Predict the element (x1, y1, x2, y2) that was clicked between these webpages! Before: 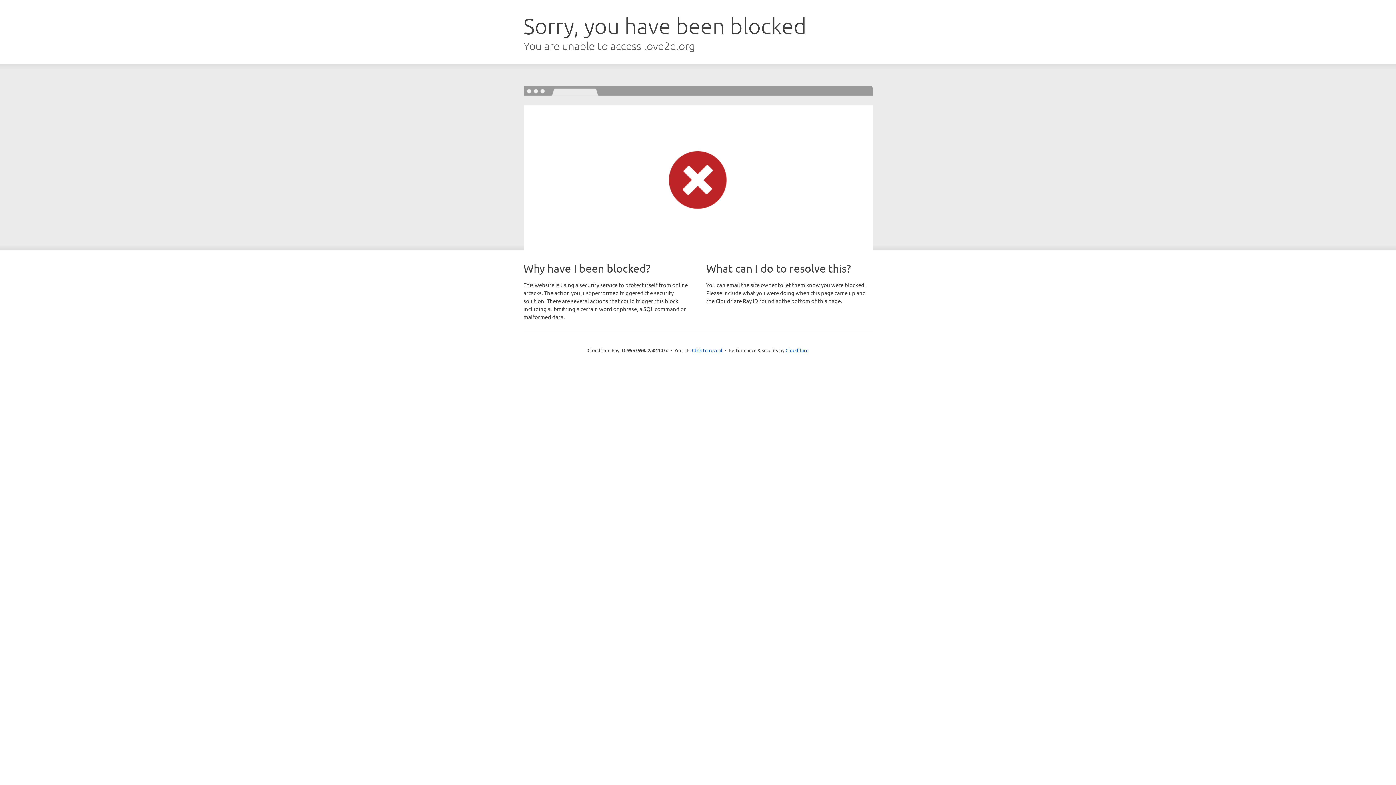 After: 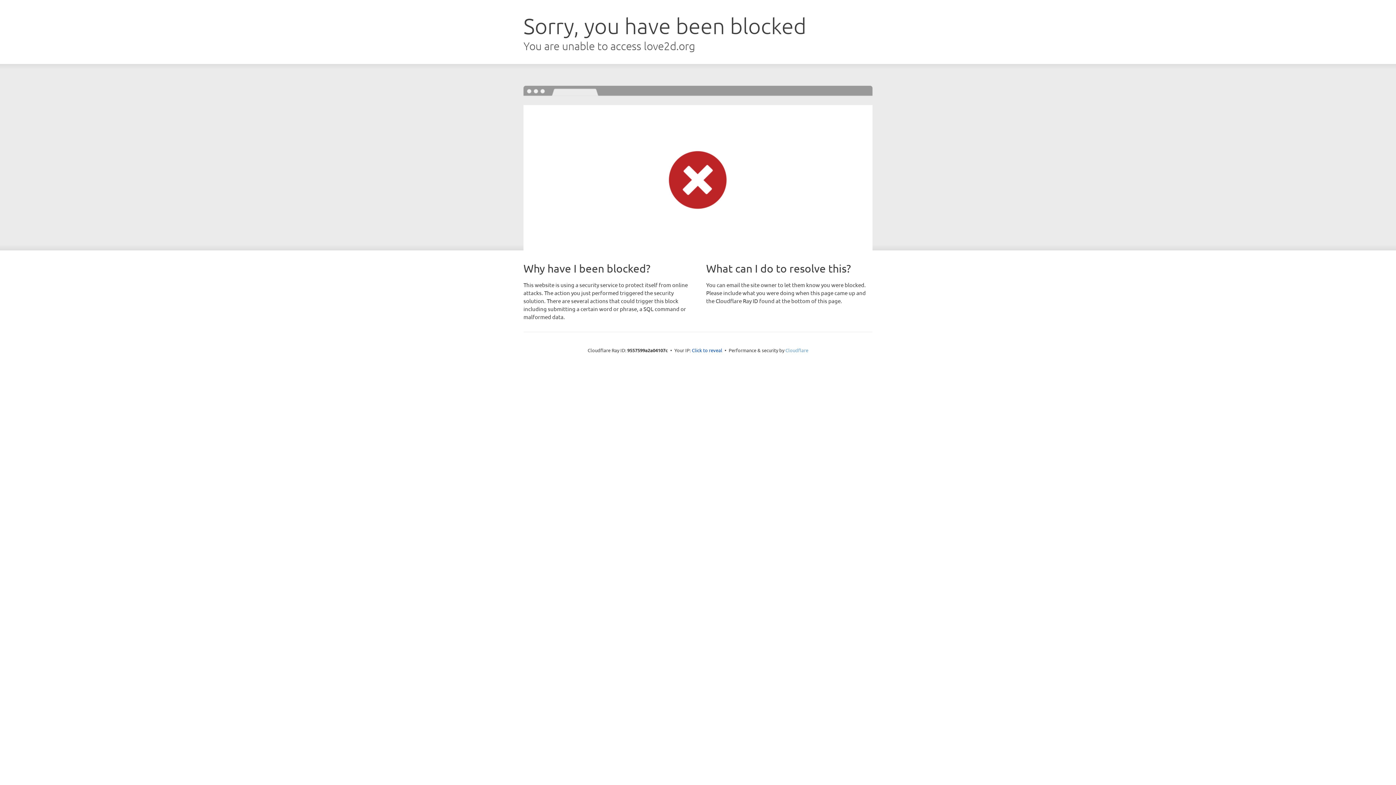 Action: bbox: (785, 347, 808, 353) label: Cloudflare